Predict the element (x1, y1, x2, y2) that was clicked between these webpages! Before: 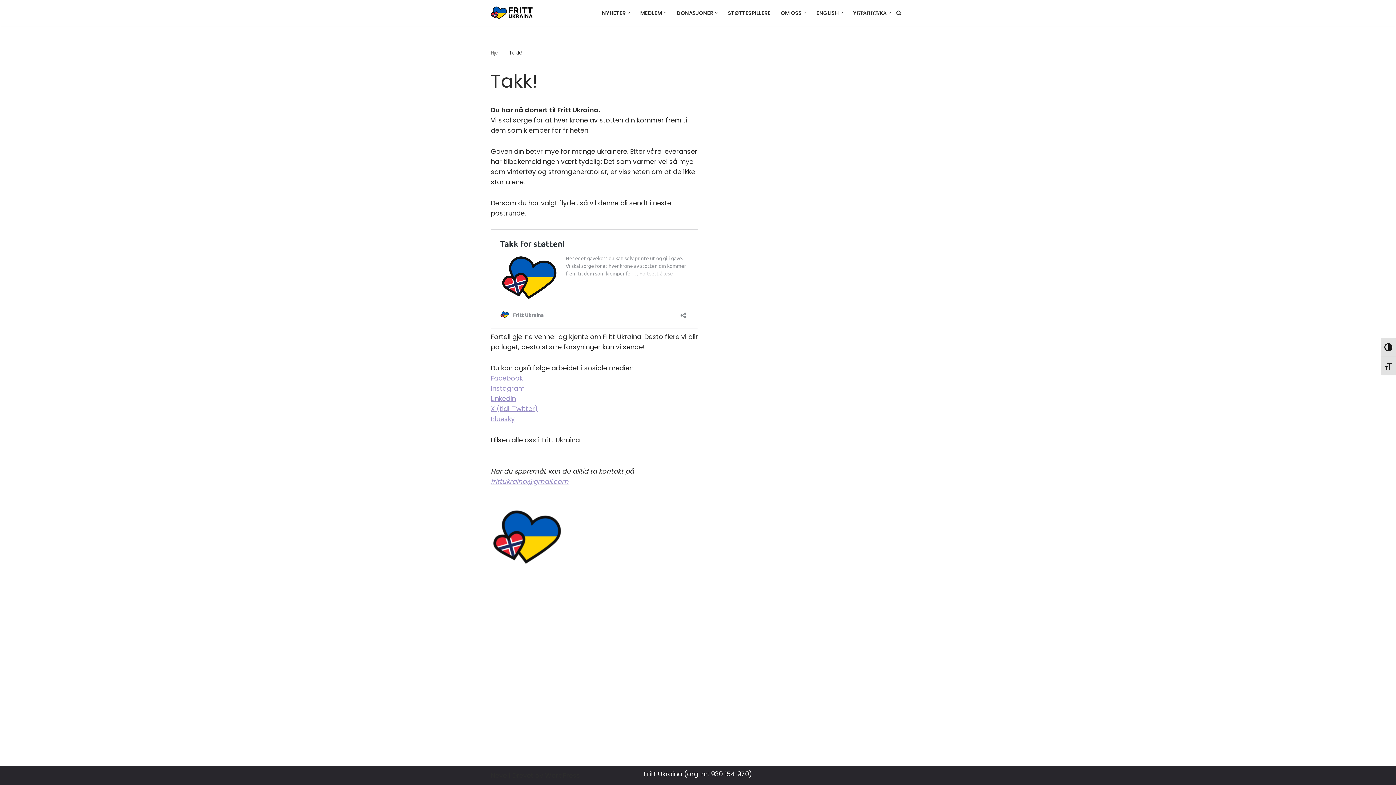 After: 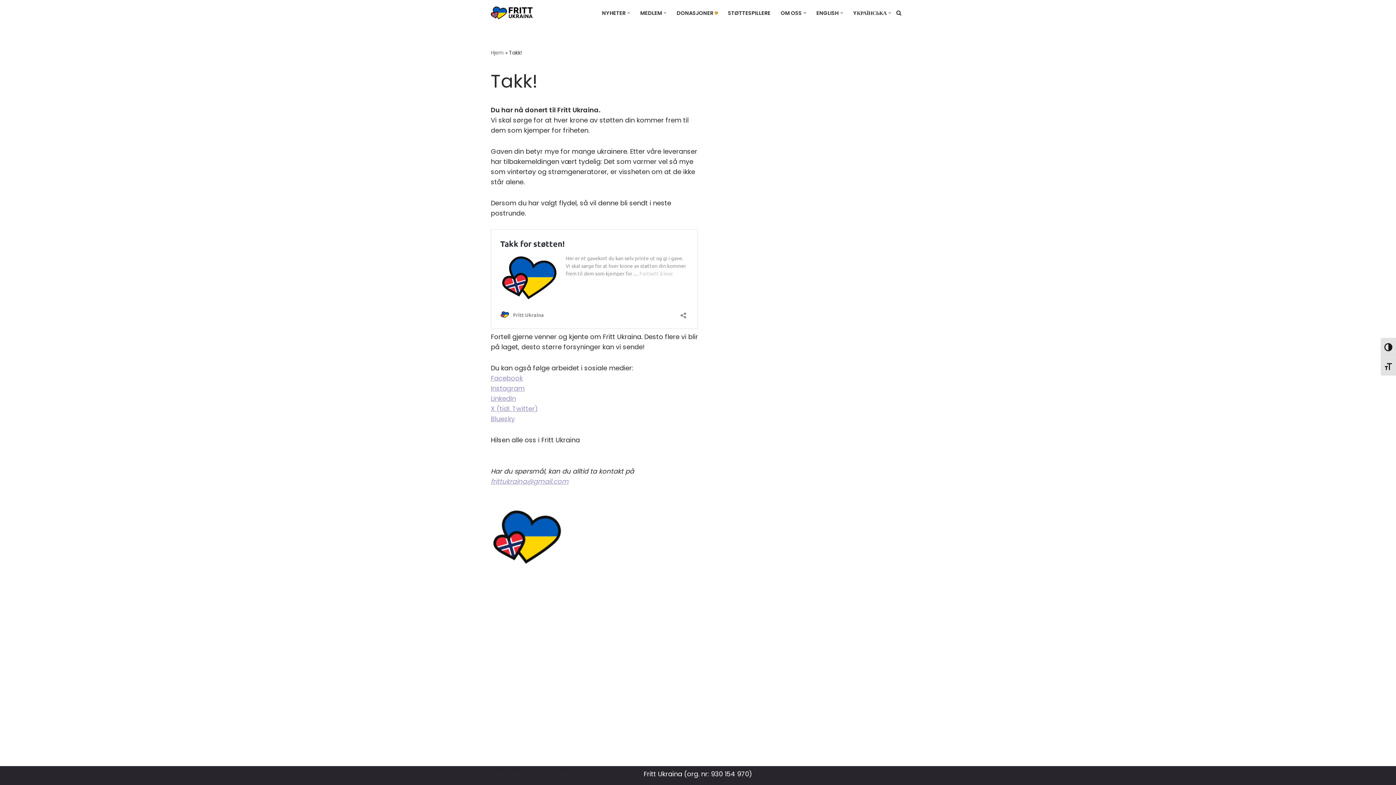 Action: bbox: (715, 11, 717, 14) label: Åpne undermenyen